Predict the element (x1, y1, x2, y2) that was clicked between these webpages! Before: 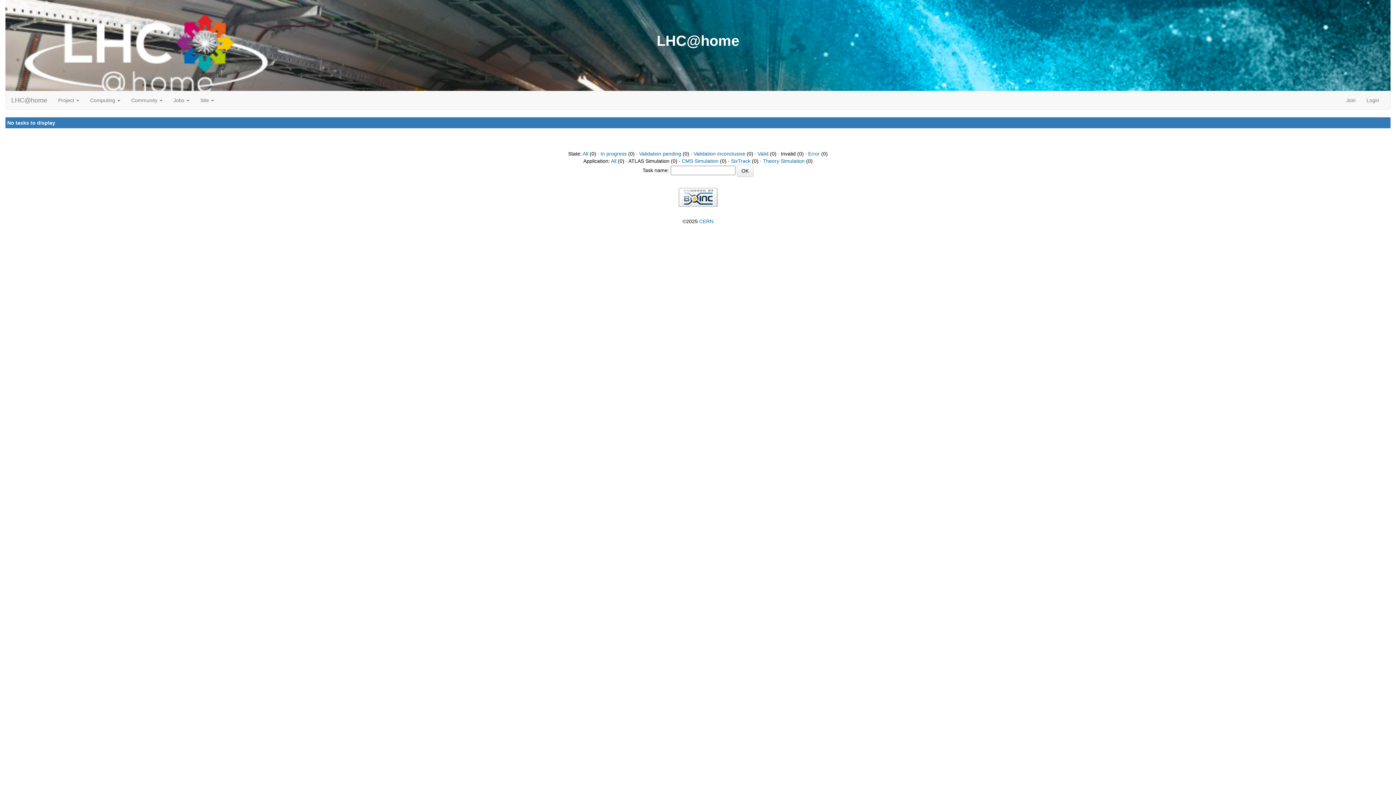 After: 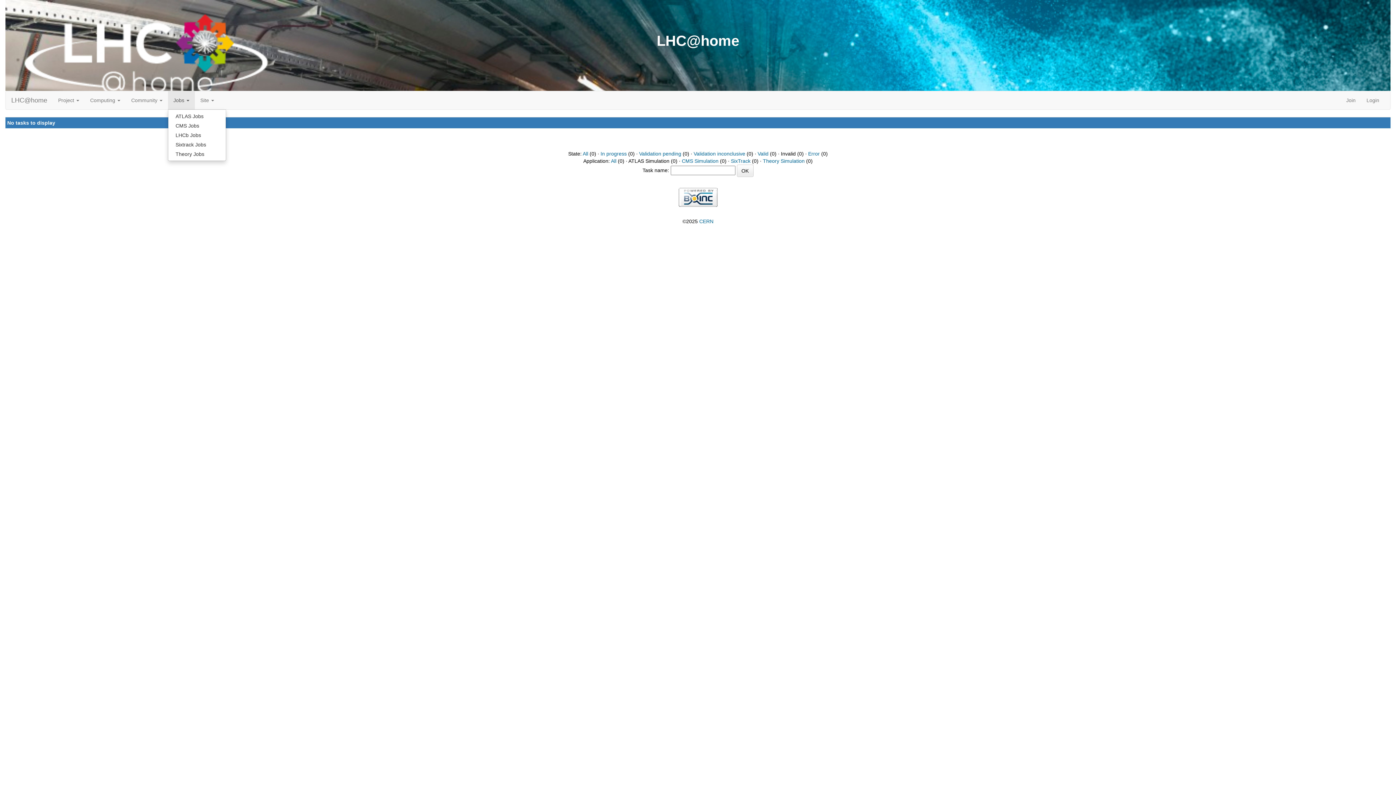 Action: label: Jobs  bbox: (168, 91, 194, 109)